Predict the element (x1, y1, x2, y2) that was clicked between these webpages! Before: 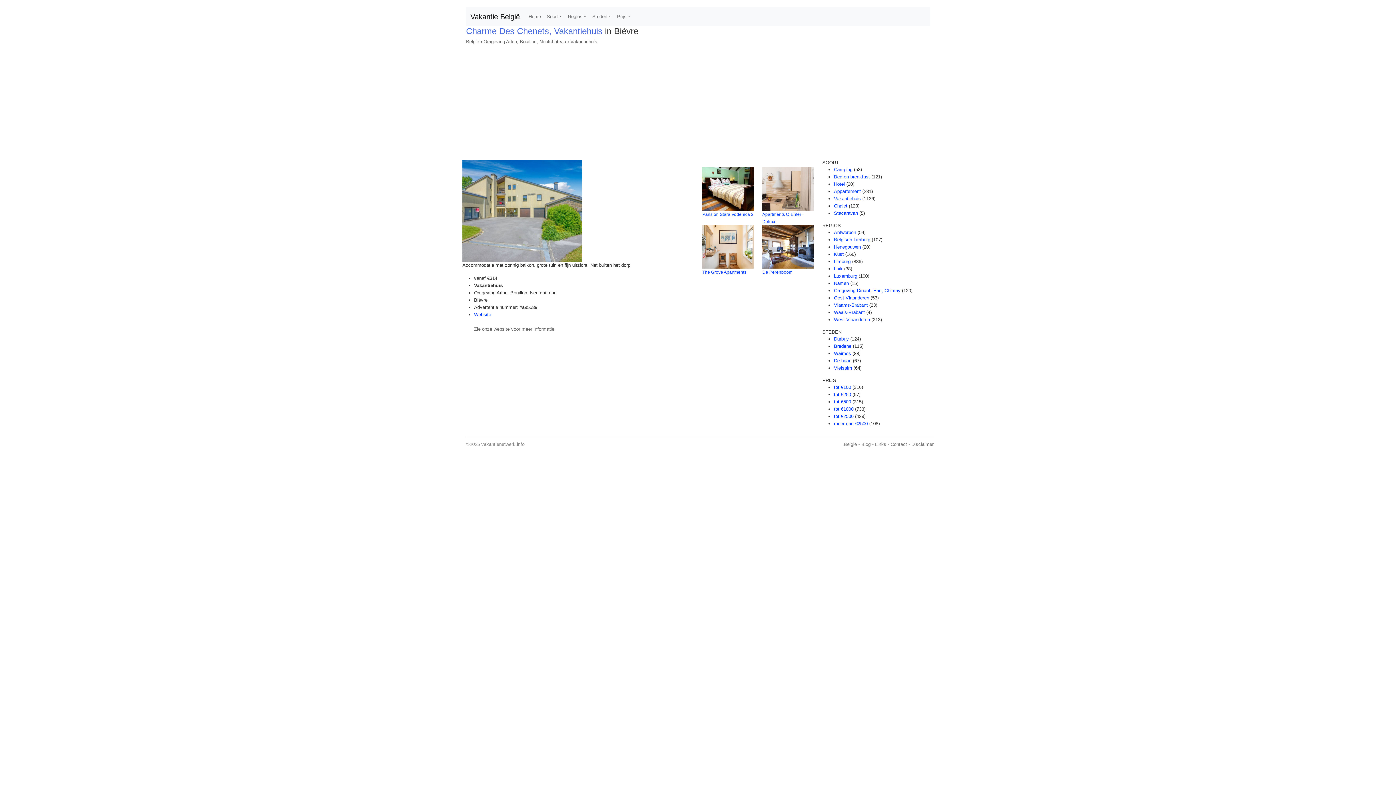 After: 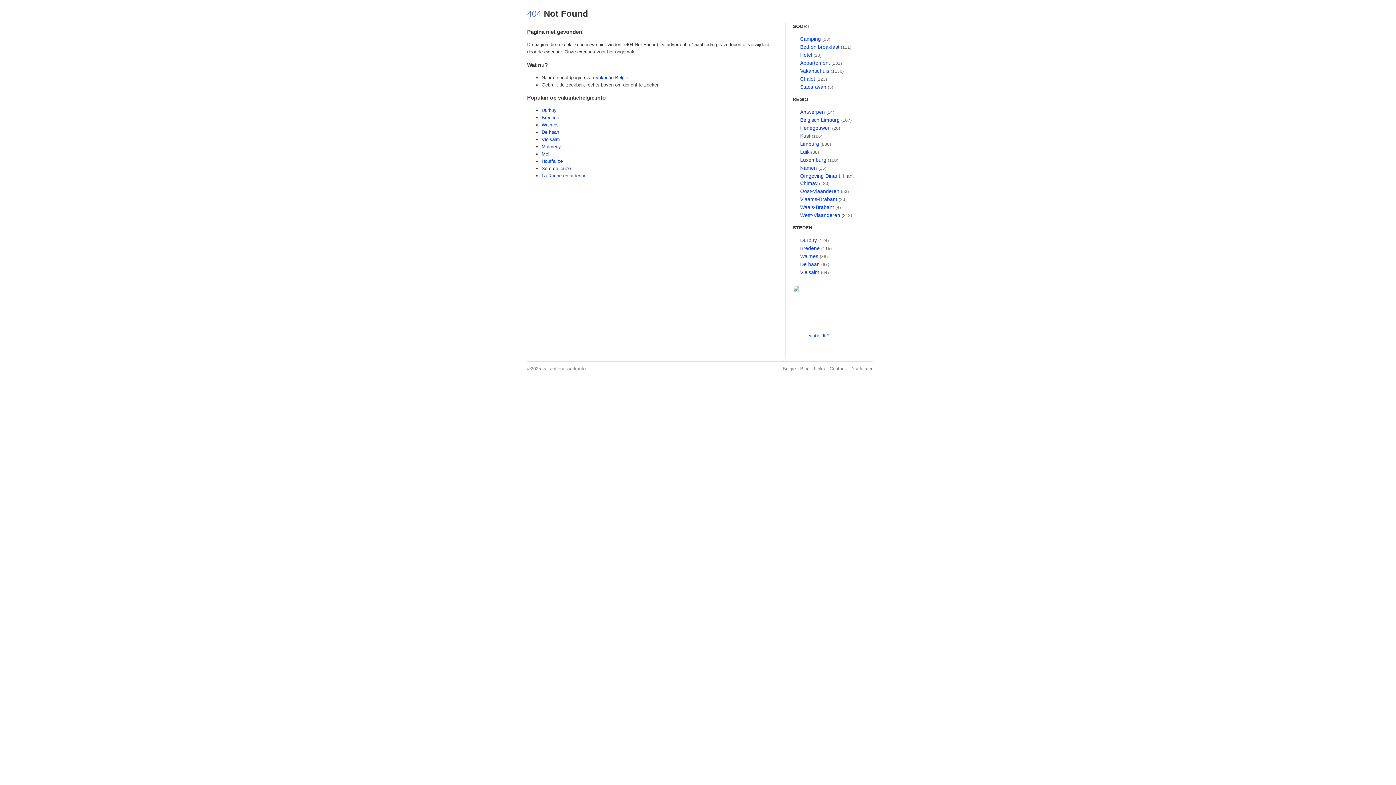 Action: bbox: (762, 243, 813, 249)